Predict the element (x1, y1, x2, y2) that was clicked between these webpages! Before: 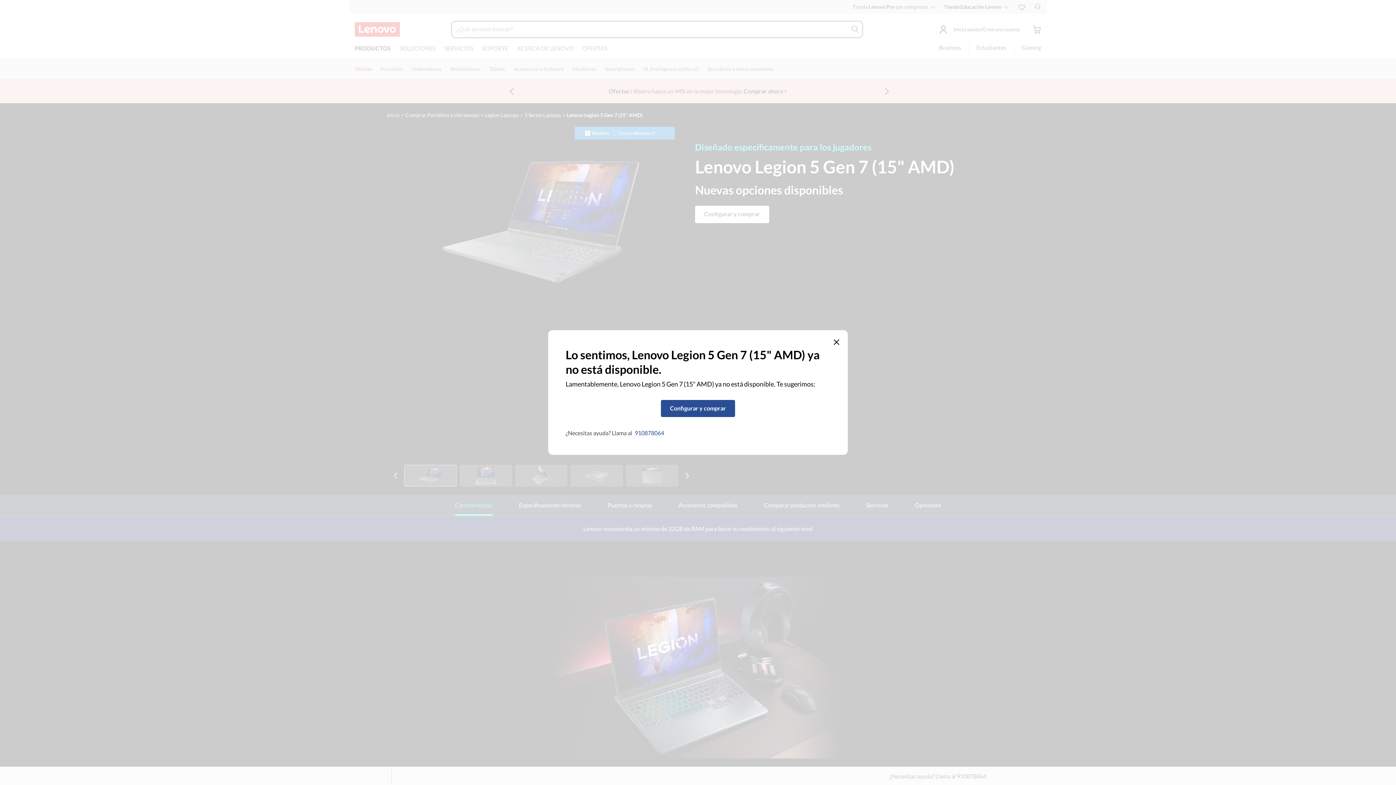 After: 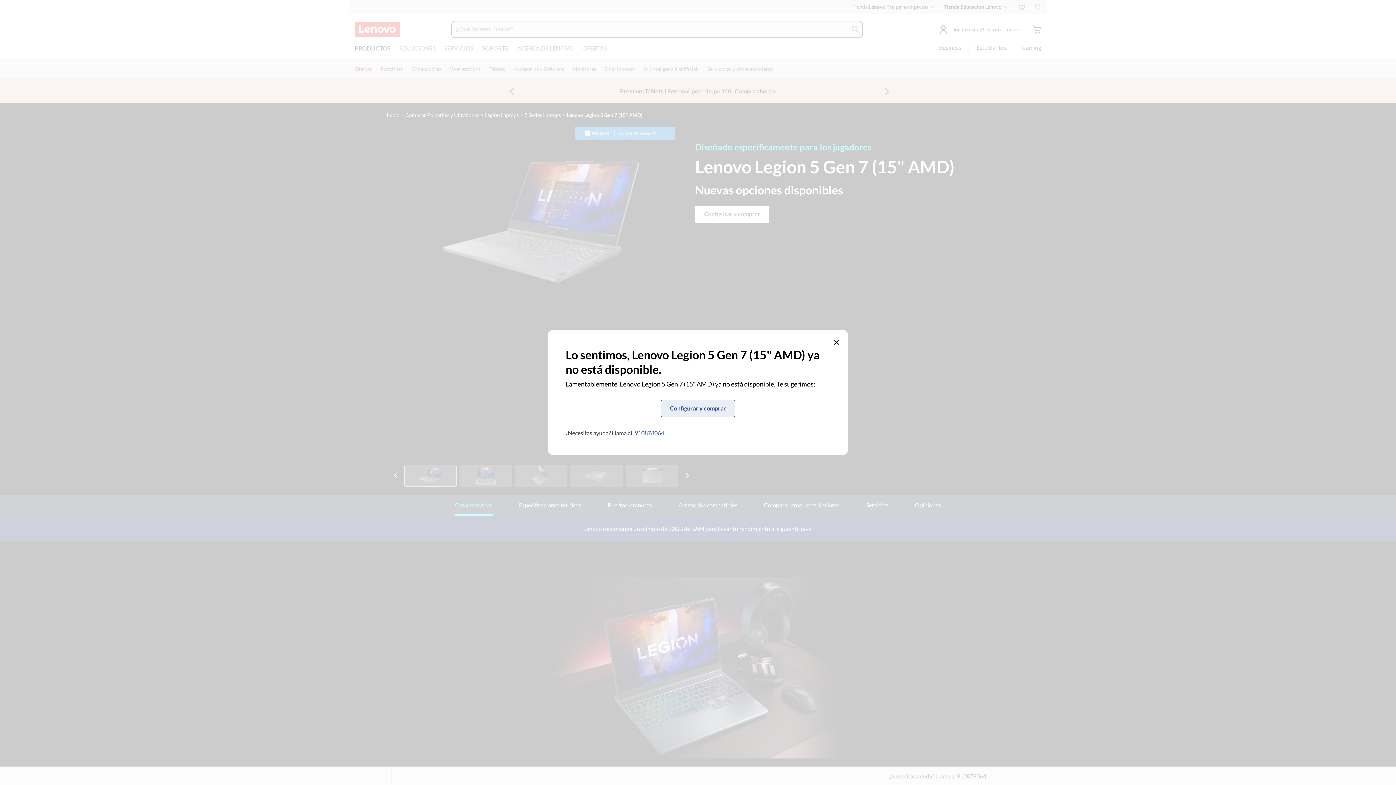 Action: bbox: (661, 400, 735, 417) label: <span>Configurar y comprar</span>